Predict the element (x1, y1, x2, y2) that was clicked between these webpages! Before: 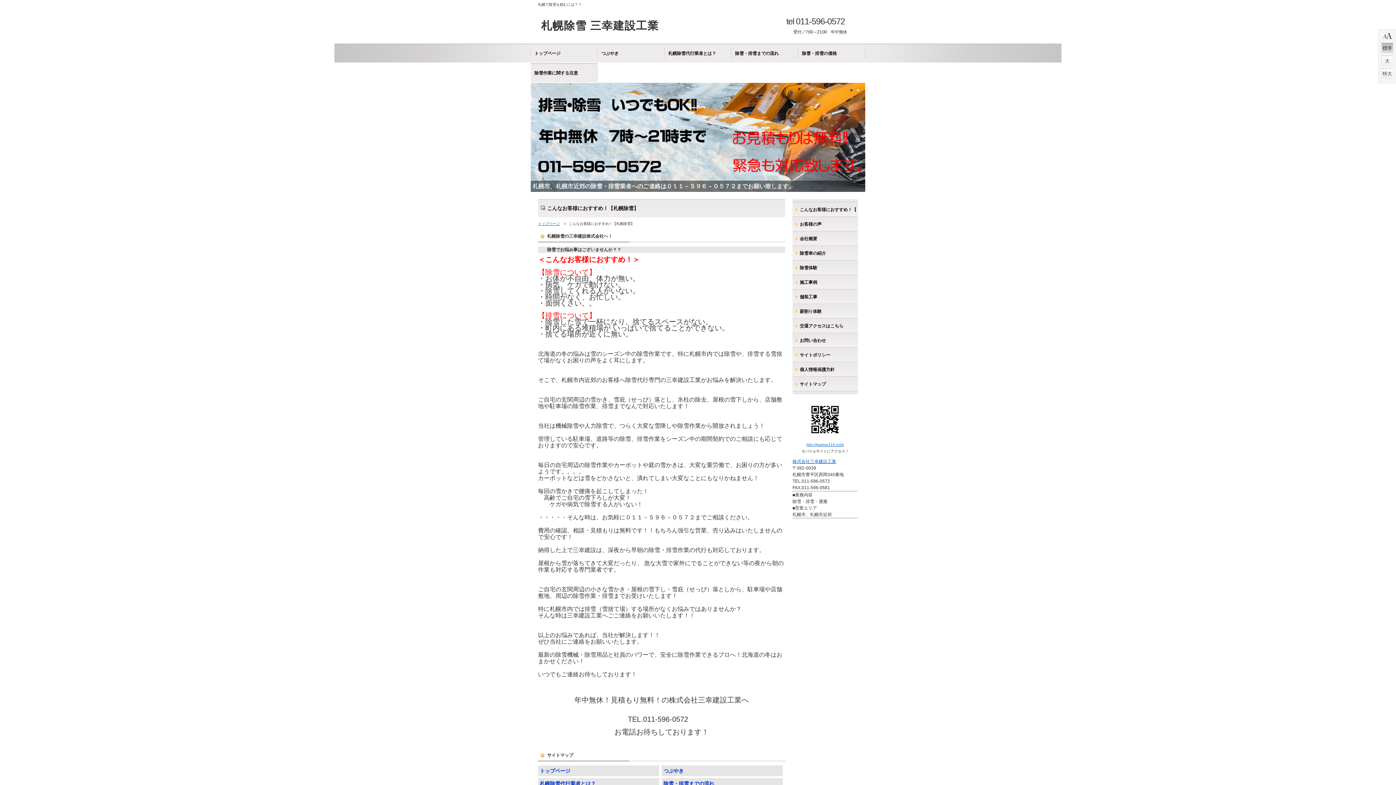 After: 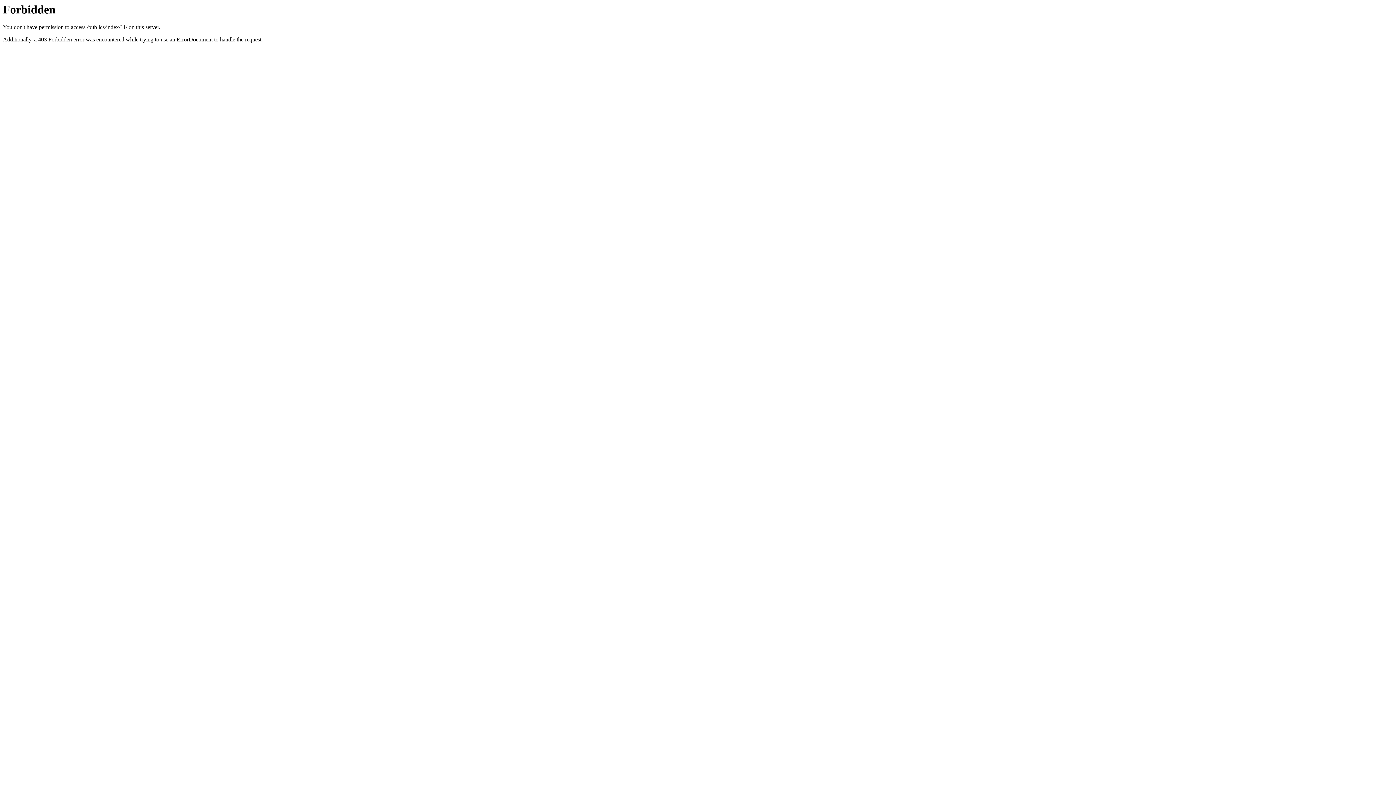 Action: label: サ​イ​ト​マ​ッ​プ​ bbox: (792, 377, 858, 391)